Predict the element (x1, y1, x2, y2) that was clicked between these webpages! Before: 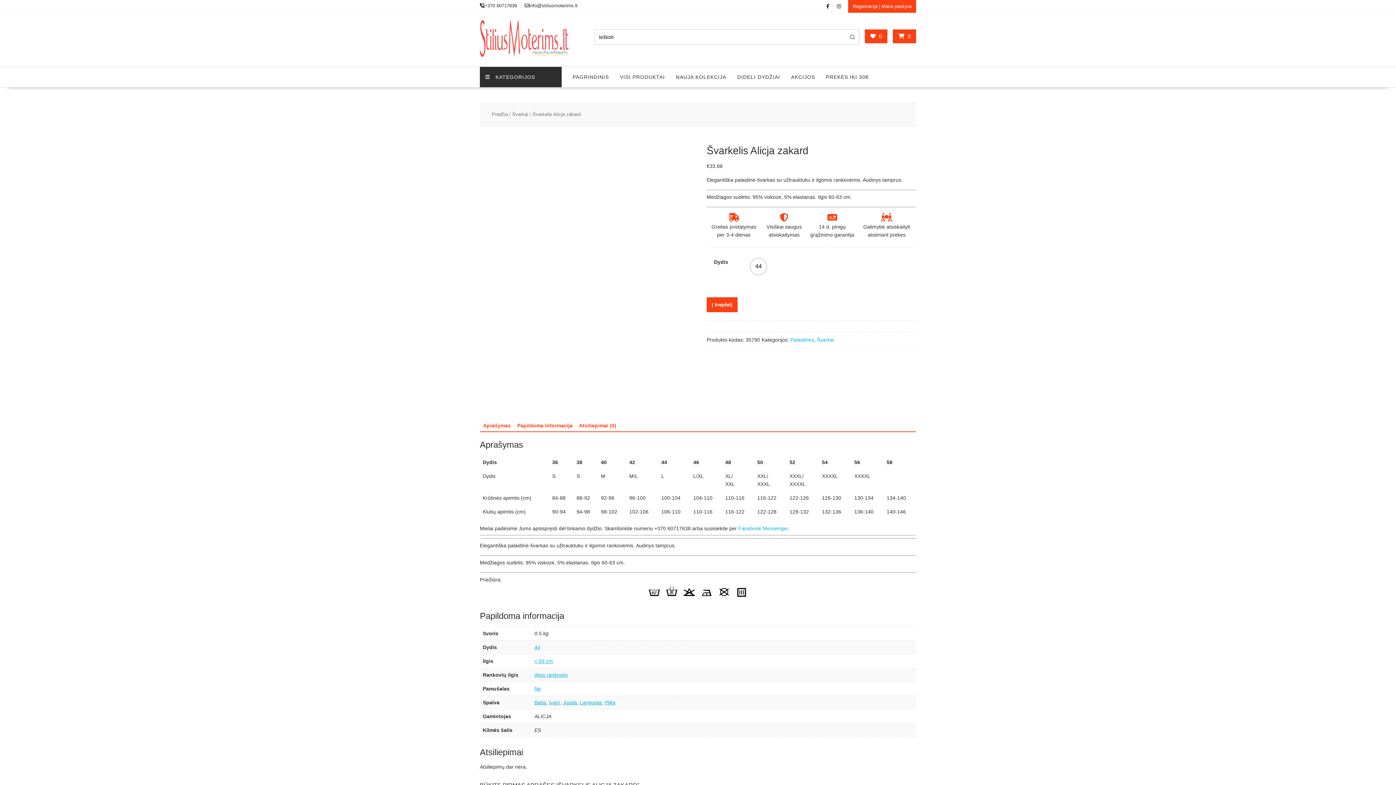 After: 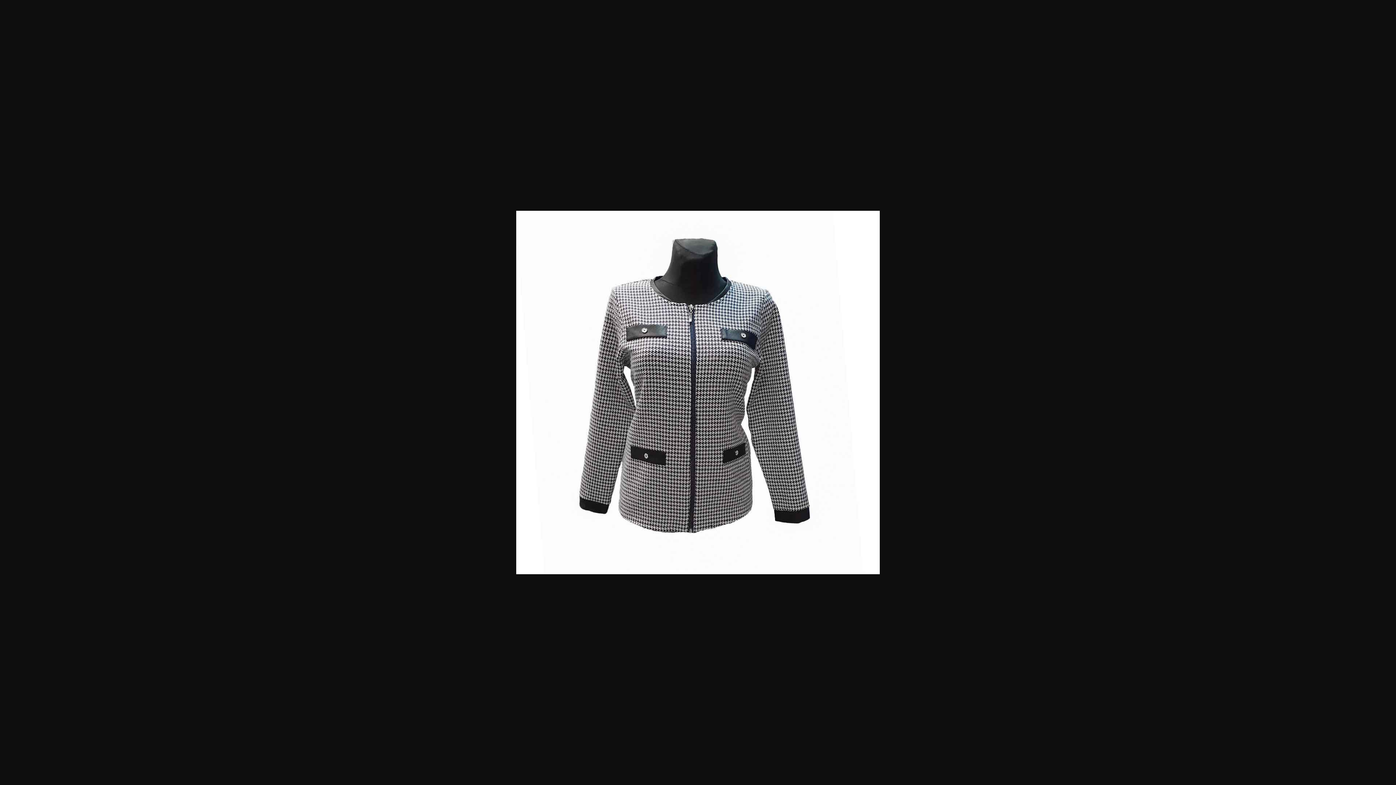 Action: bbox: (480, 137, 689, 347)